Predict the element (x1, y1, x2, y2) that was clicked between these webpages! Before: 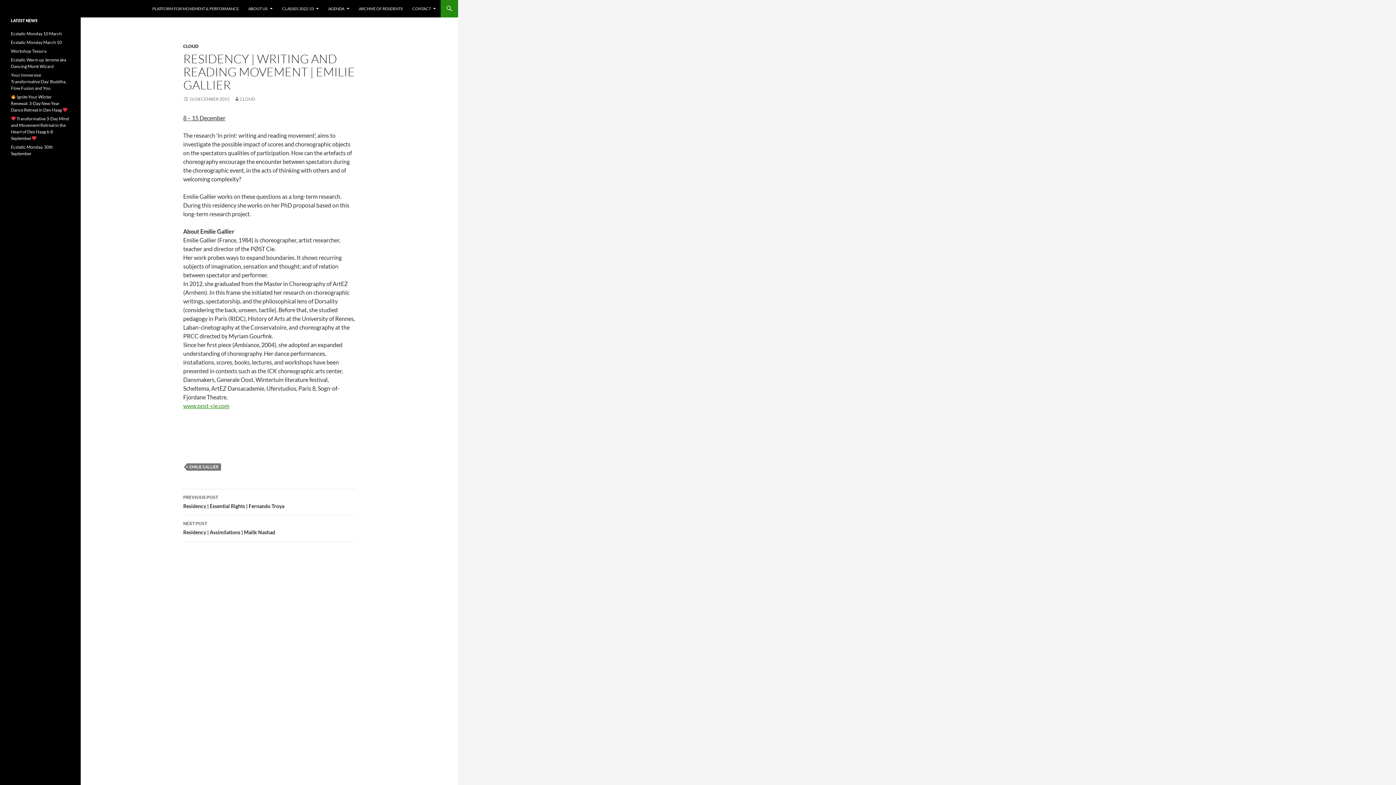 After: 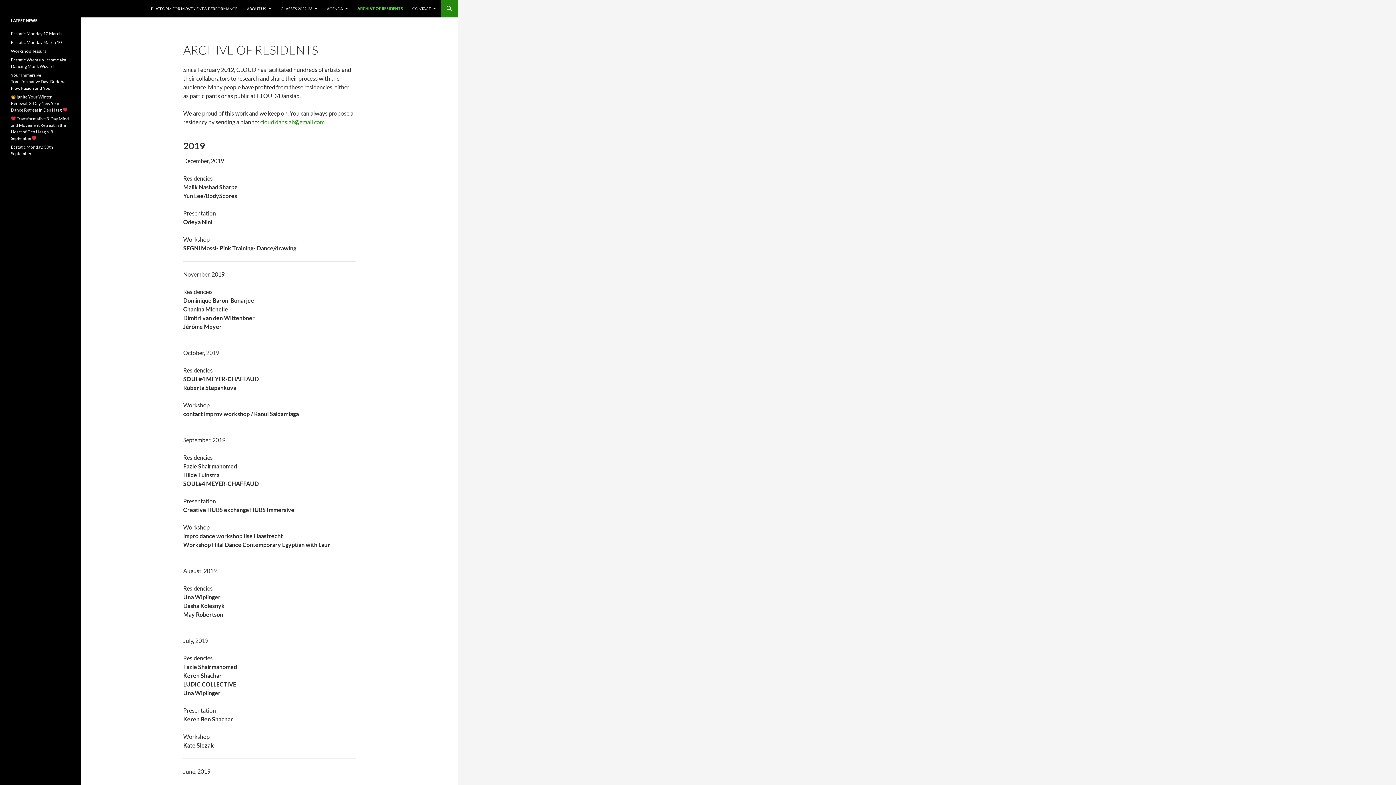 Action: bbox: (354, 0, 407, 17) label: ARCHIVE OF RESIDENTS